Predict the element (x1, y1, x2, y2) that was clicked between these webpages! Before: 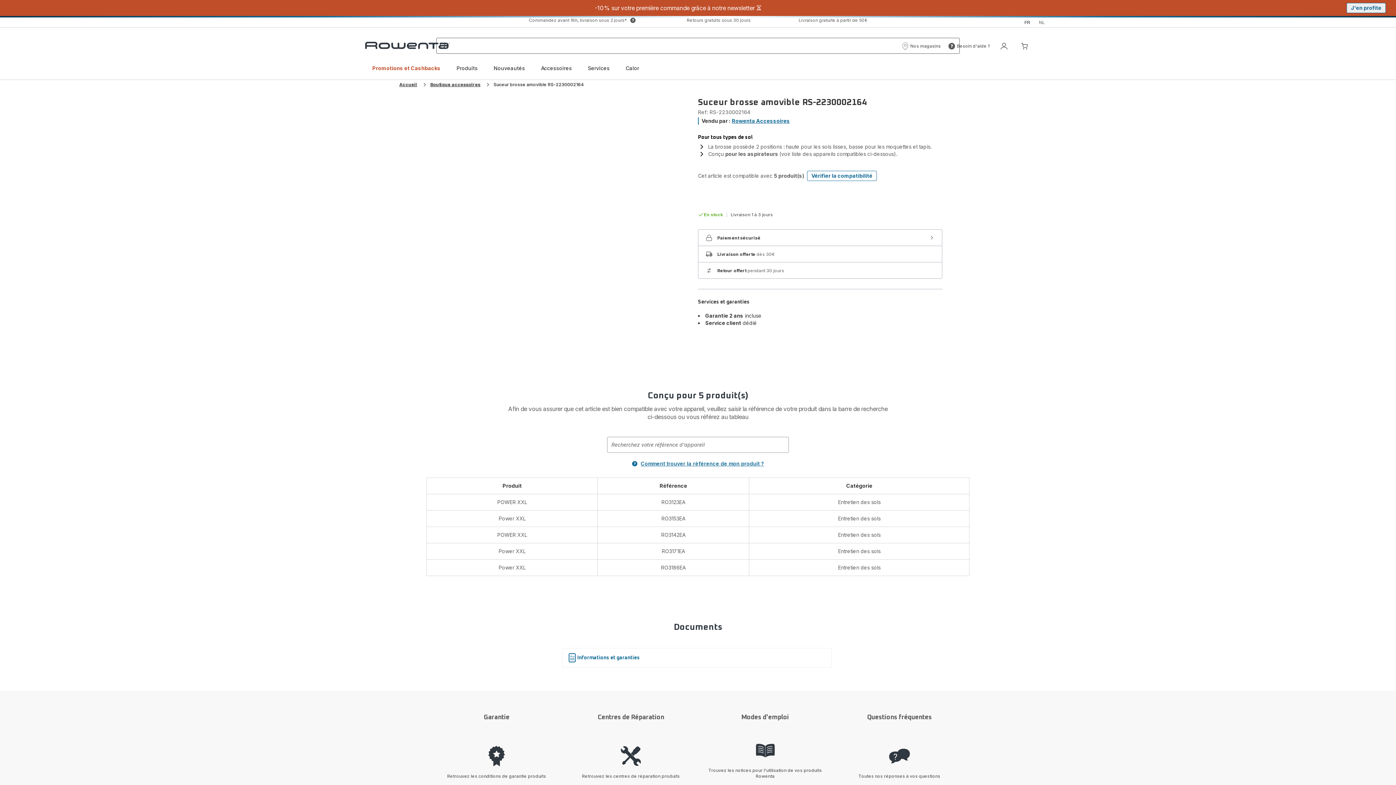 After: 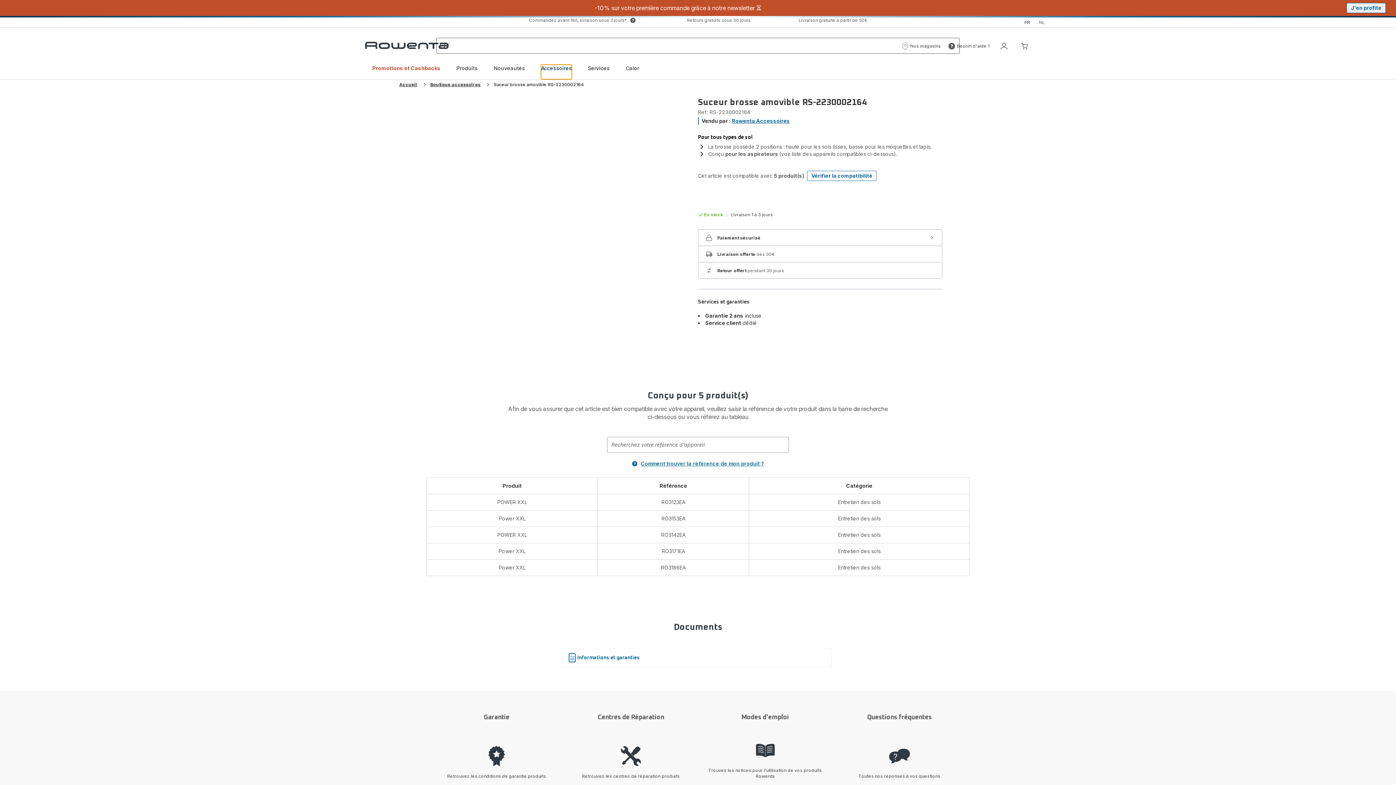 Action: bbox: (541, 64, 572, 79) label: Accessoires